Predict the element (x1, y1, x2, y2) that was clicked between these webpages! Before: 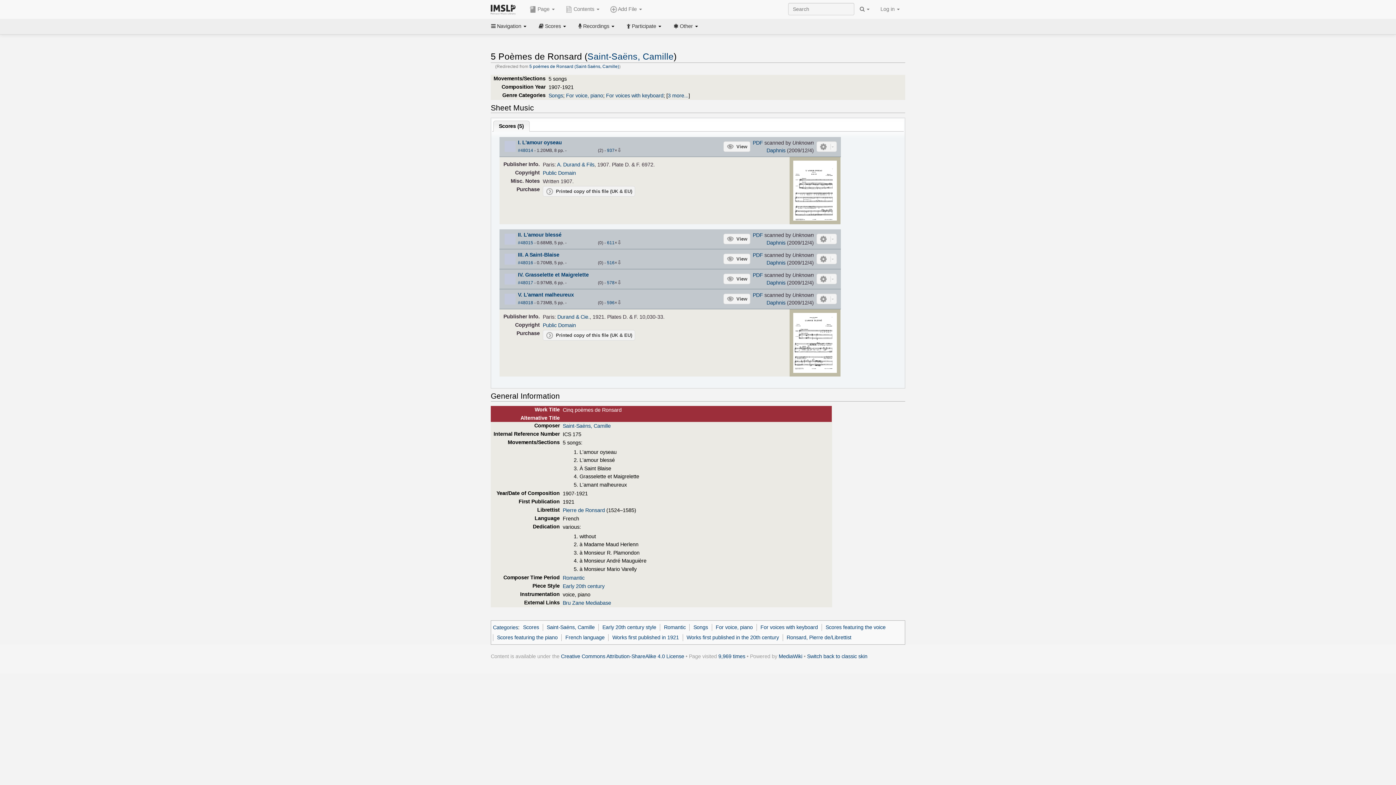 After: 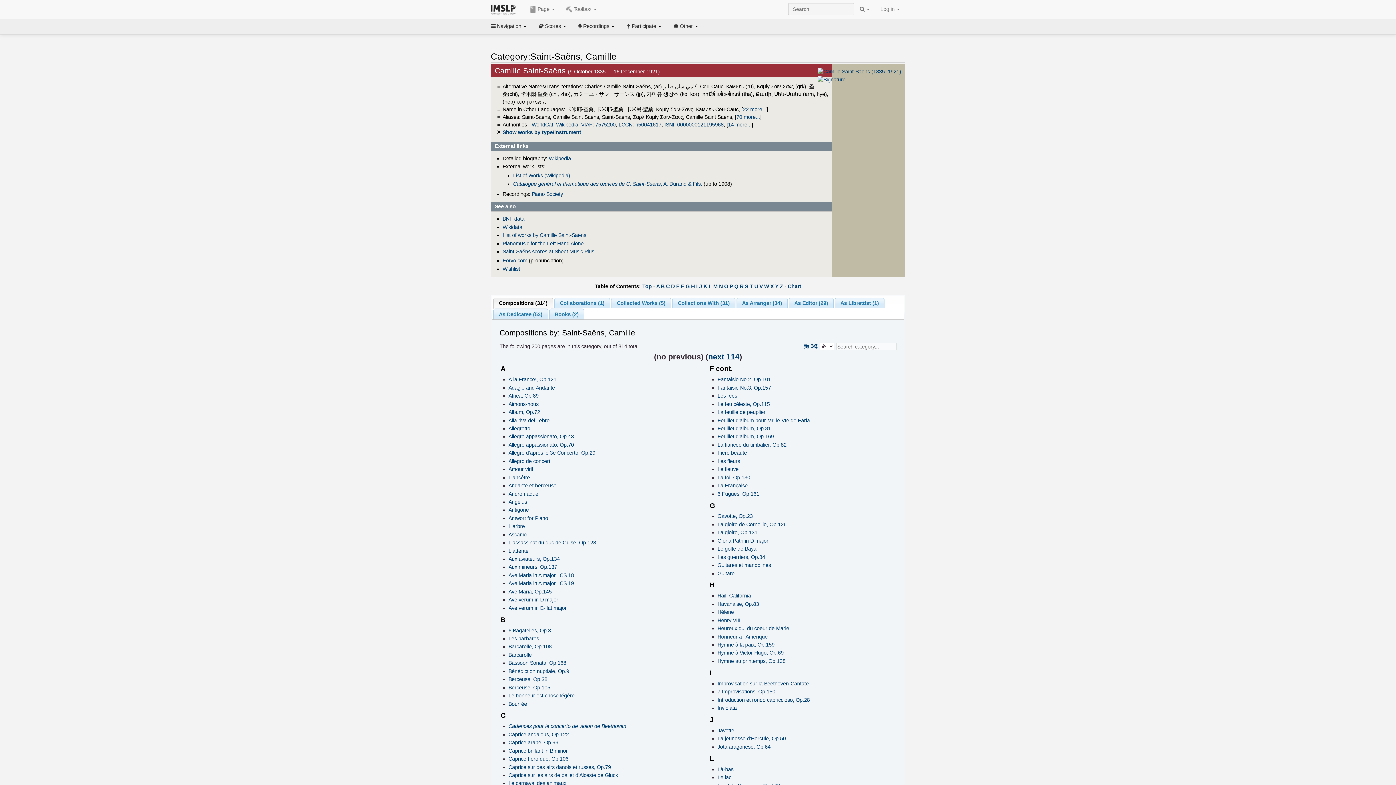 Action: label: Saint-Saëns, Camille bbox: (562, 423, 610, 429)